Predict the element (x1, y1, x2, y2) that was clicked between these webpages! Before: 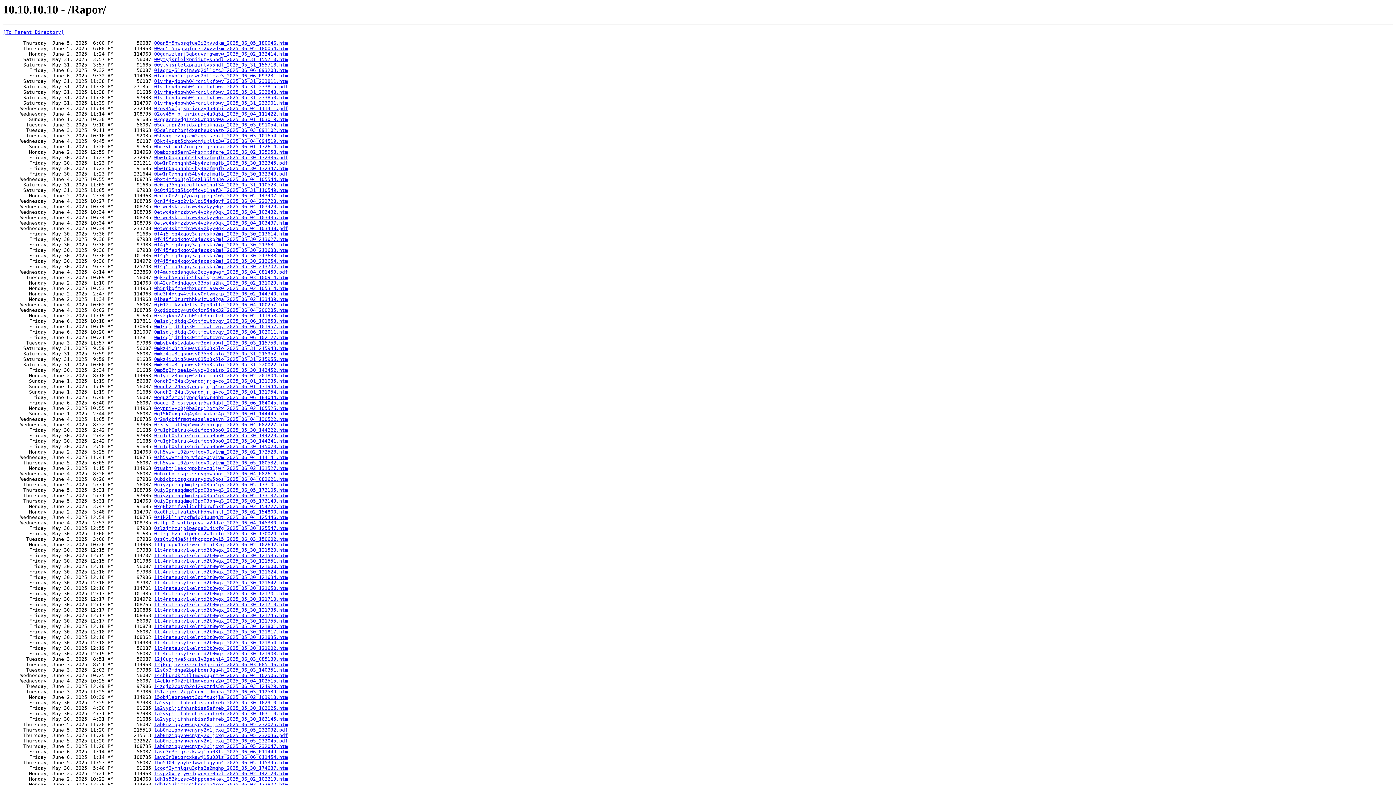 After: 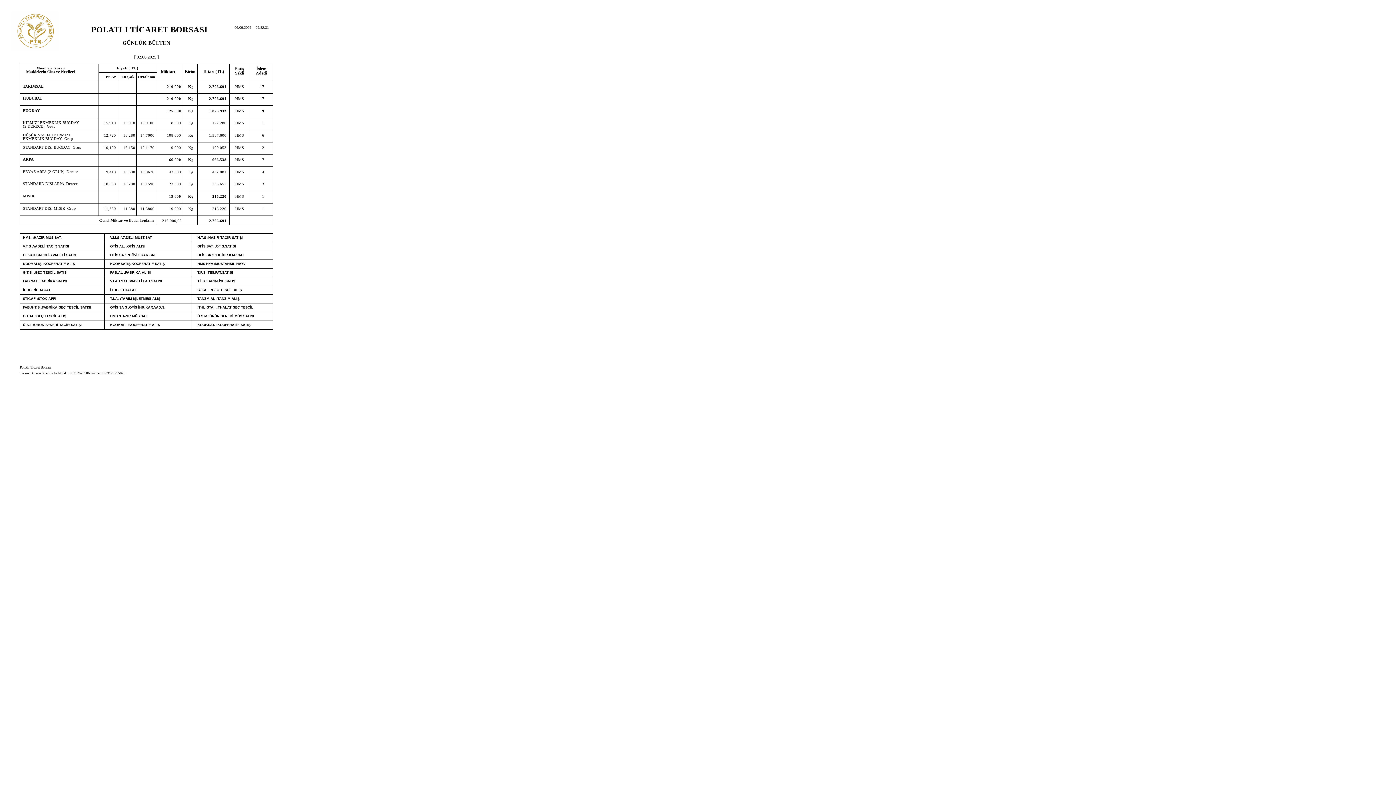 Action: bbox: (154, 73, 288, 78) label: 01agrdy51rkjnswq2dl1czc3_2025_06_06_093231.htm